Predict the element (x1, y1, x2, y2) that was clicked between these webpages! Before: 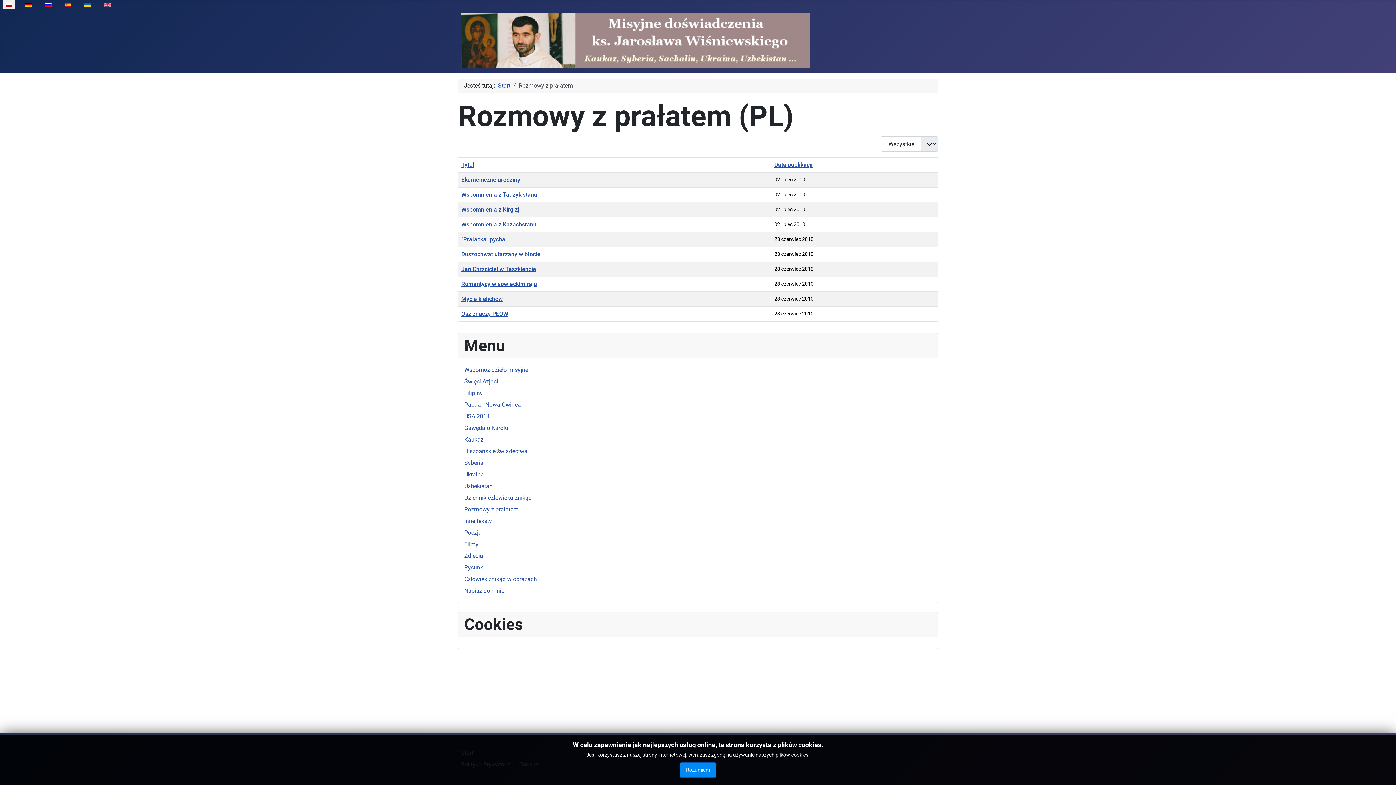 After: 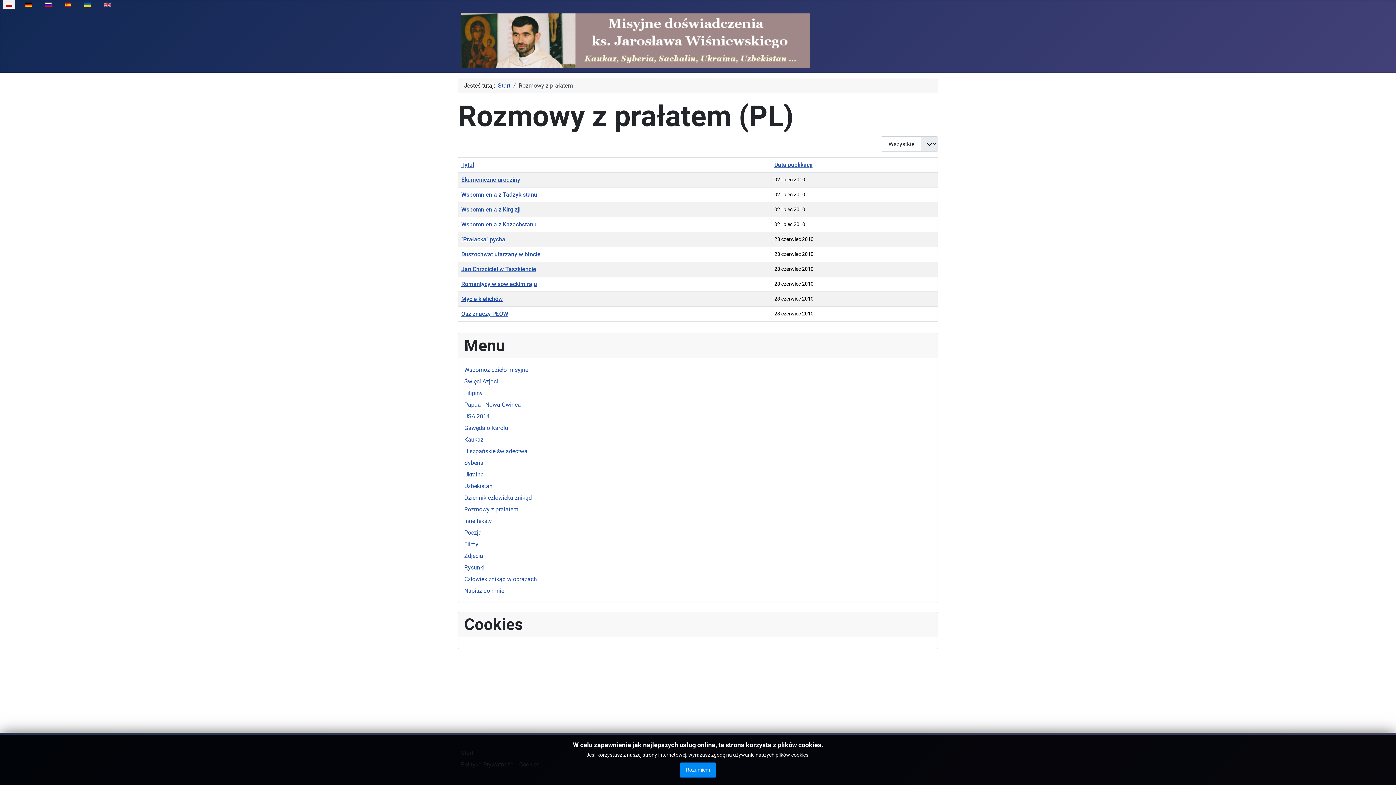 Action: label: Rozmowy z prałatem bbox: (464, 506, 518, 513)